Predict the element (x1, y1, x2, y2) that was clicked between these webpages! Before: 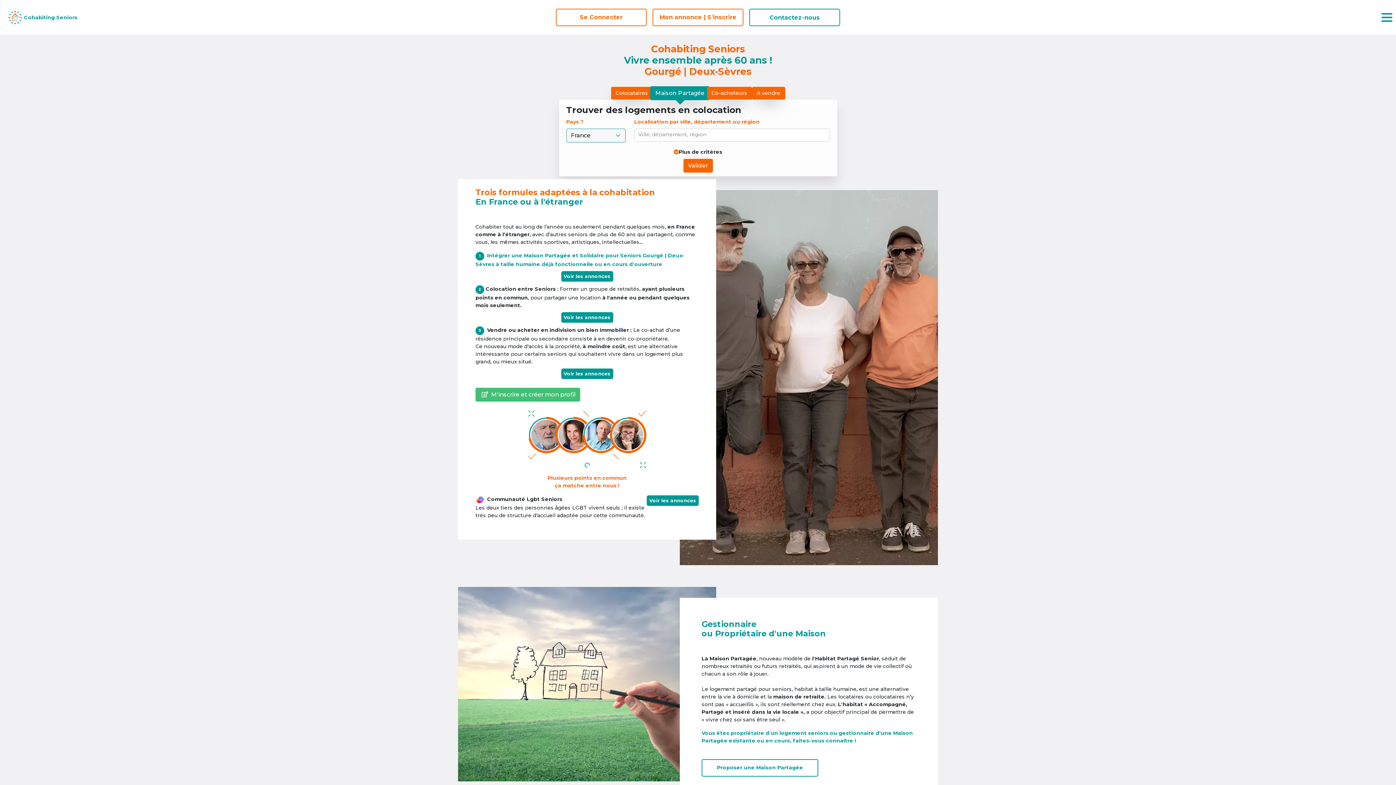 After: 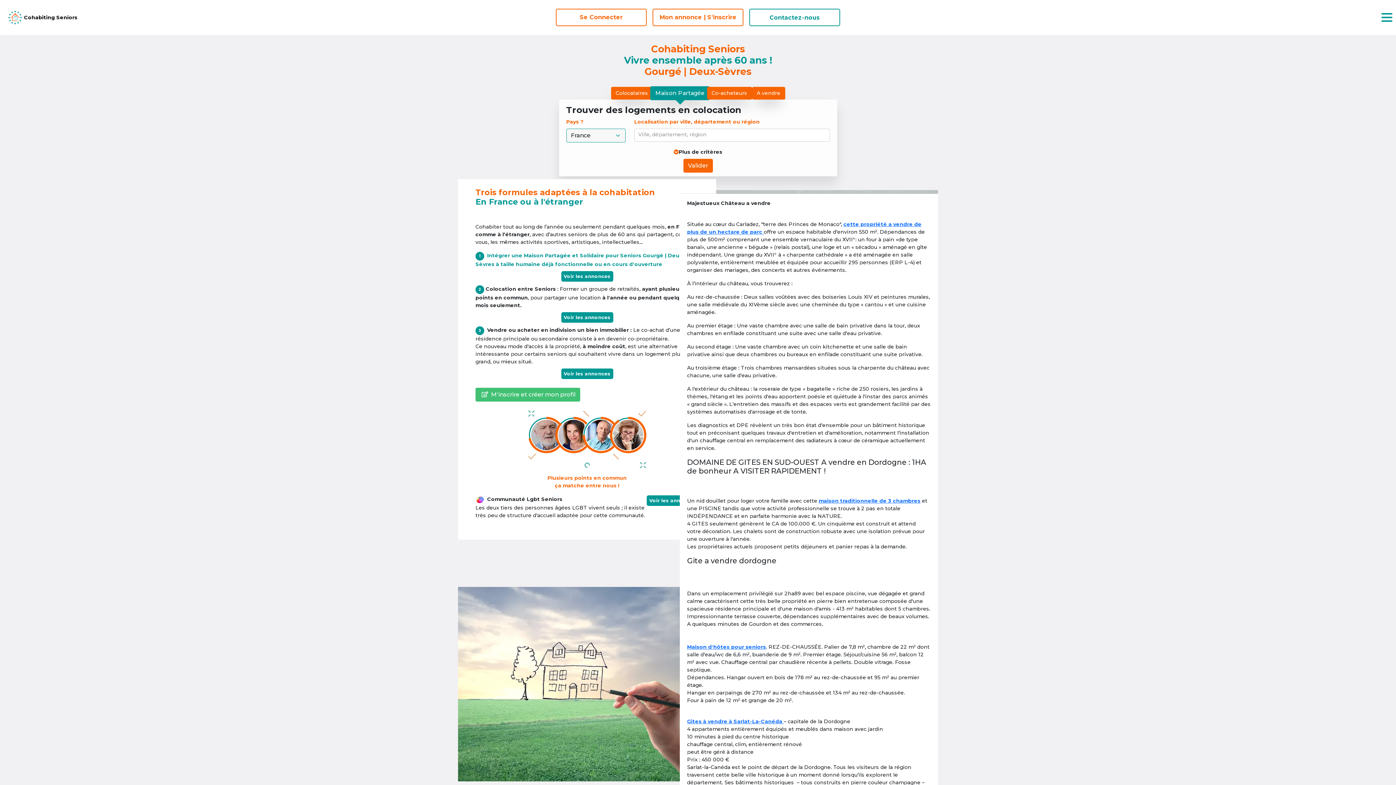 Action: bbox: (4, 8, 95, 26) label:  
Cohabiting Seniors